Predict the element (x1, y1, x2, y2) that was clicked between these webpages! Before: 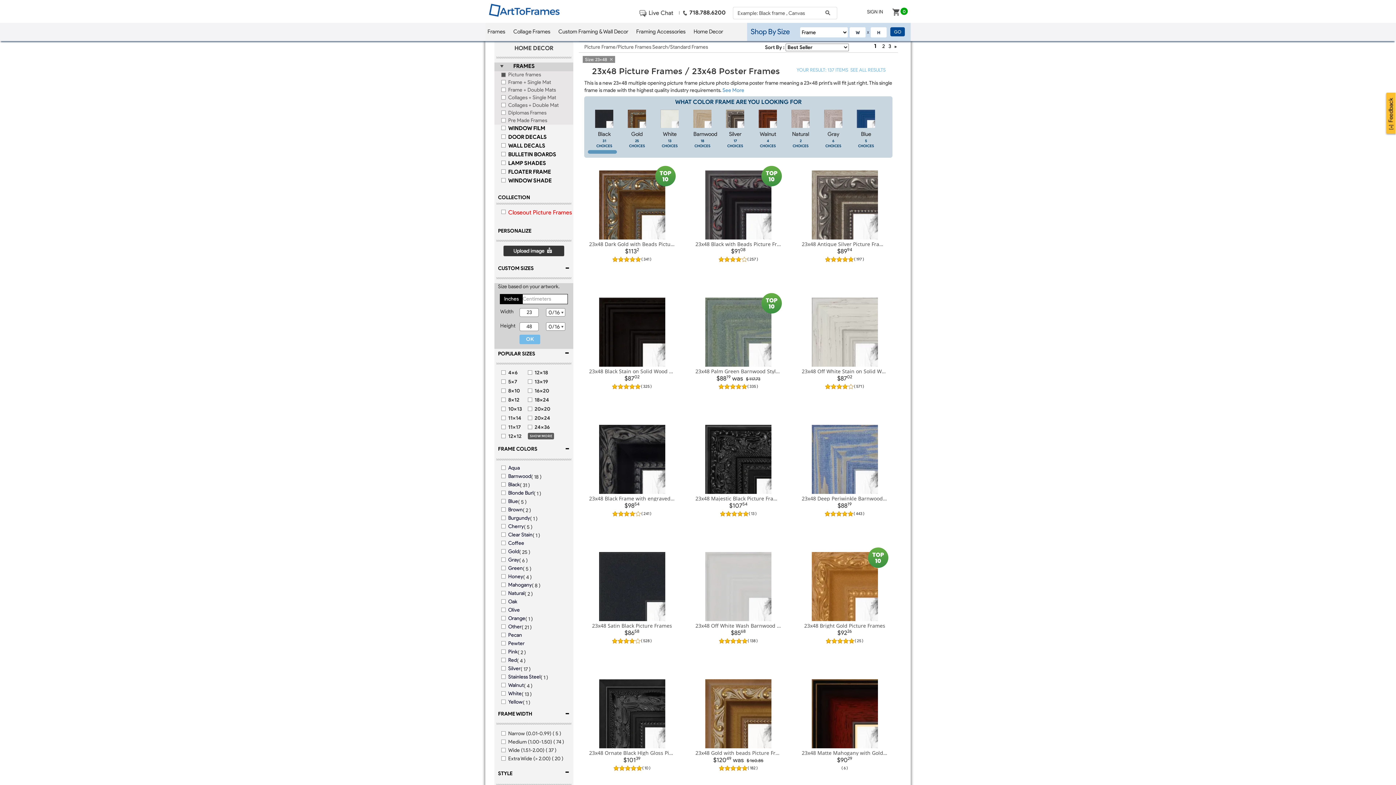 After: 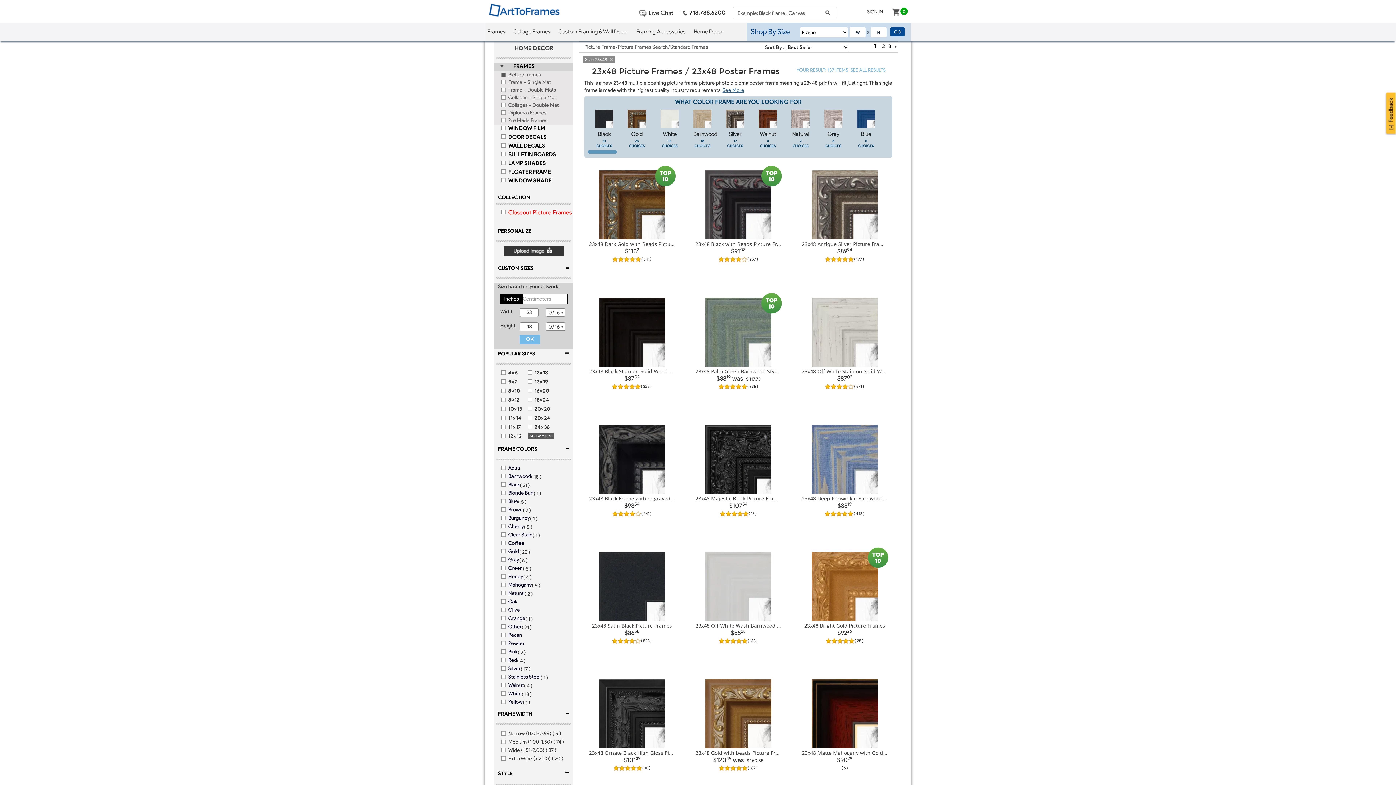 Action: label: See More bbox: (722, 87, 744, 93)